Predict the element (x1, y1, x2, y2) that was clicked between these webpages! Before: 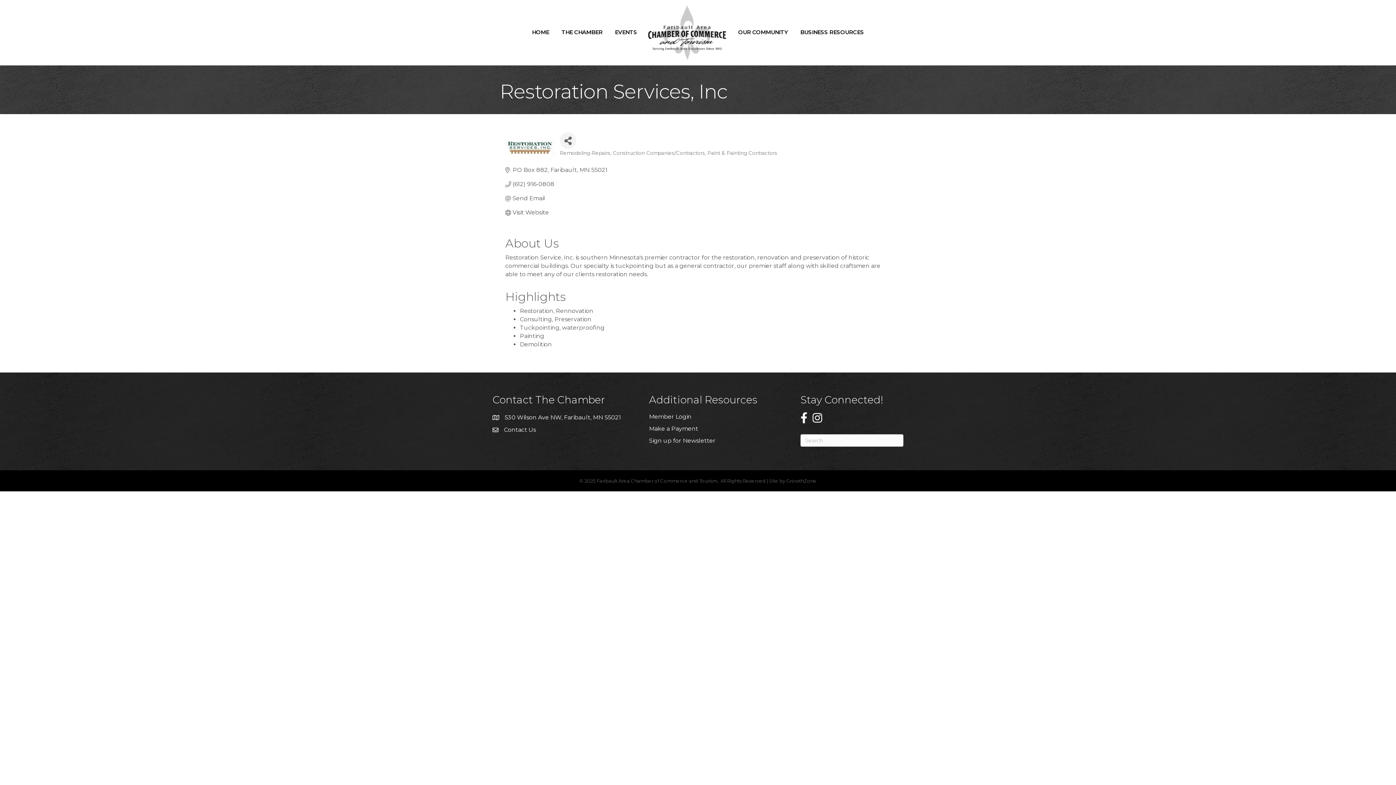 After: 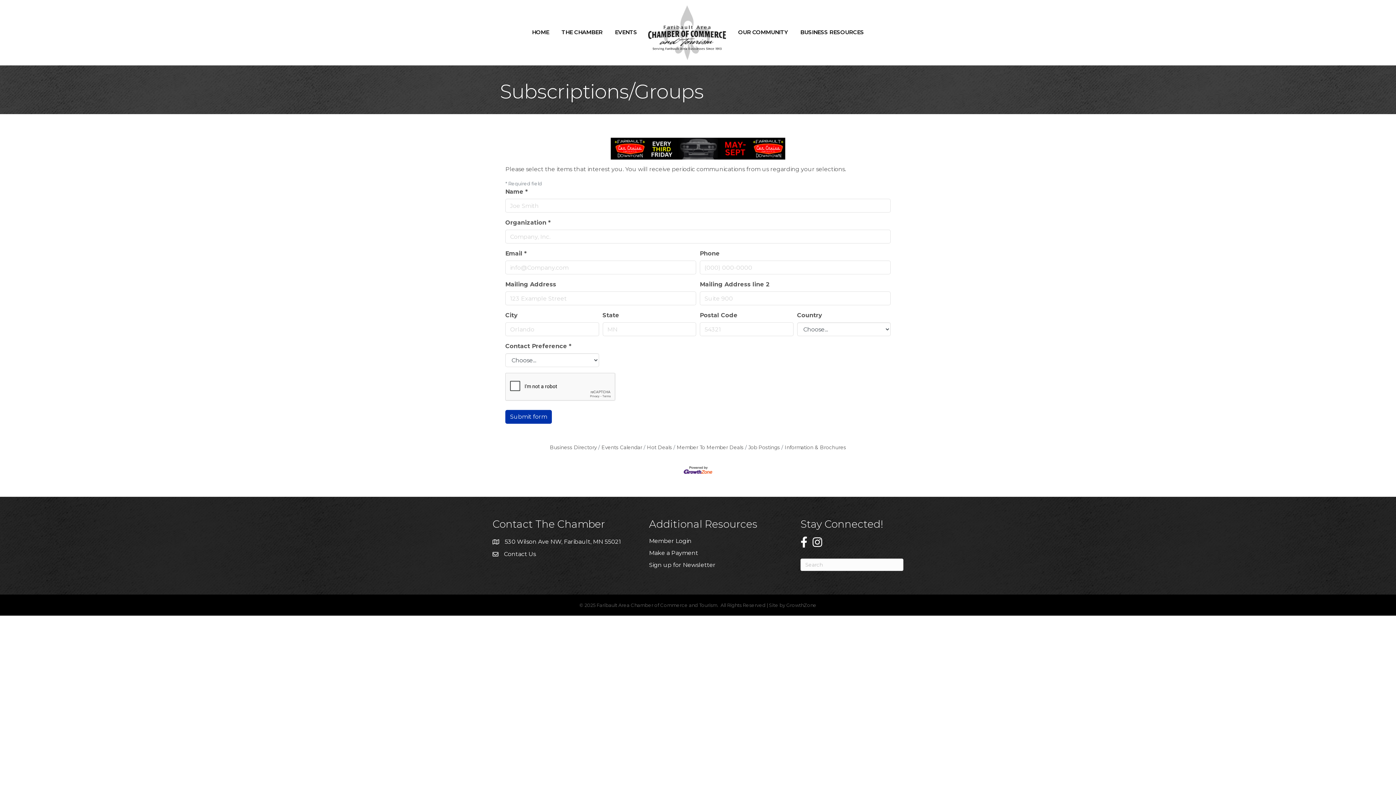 Action: label: Sign up for Newsletter bbox: (649, 437, 715, 444)